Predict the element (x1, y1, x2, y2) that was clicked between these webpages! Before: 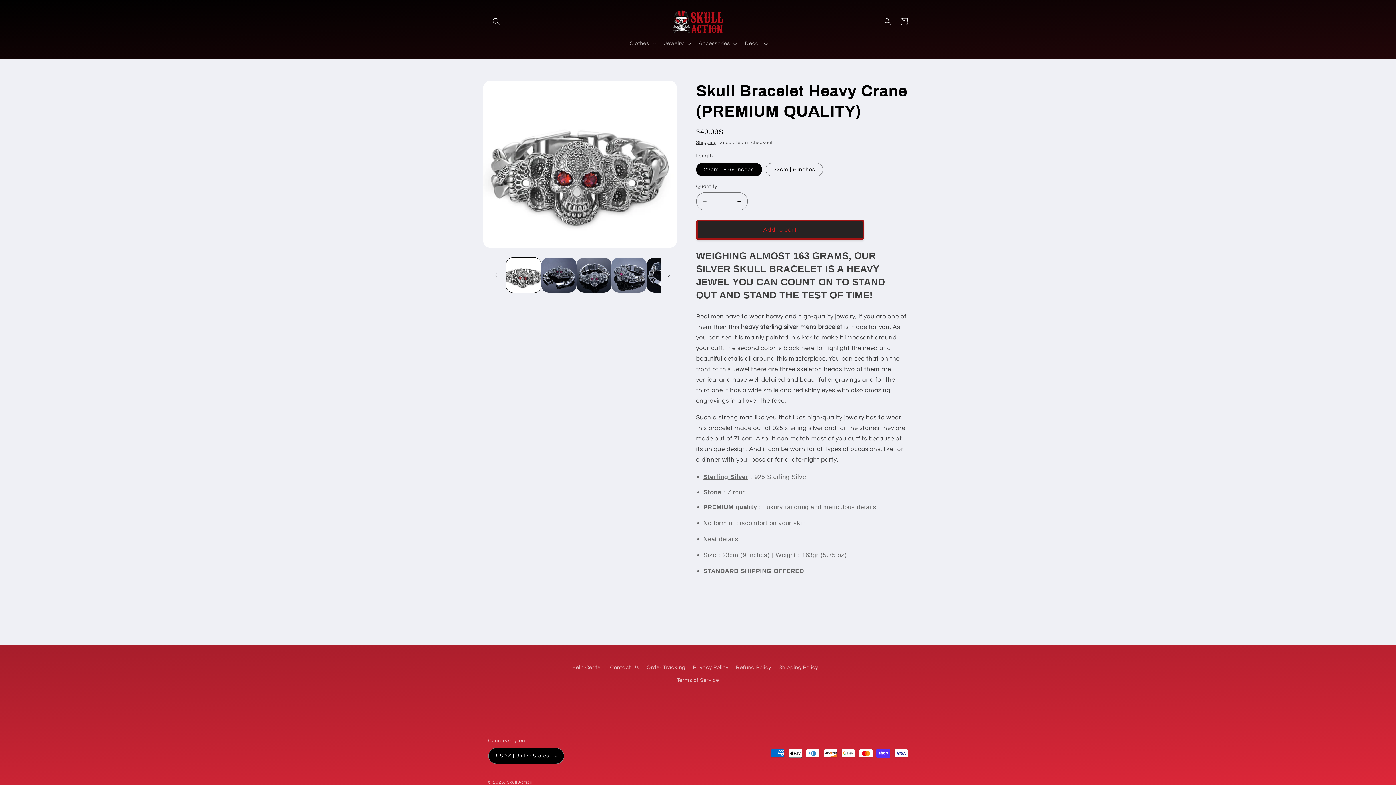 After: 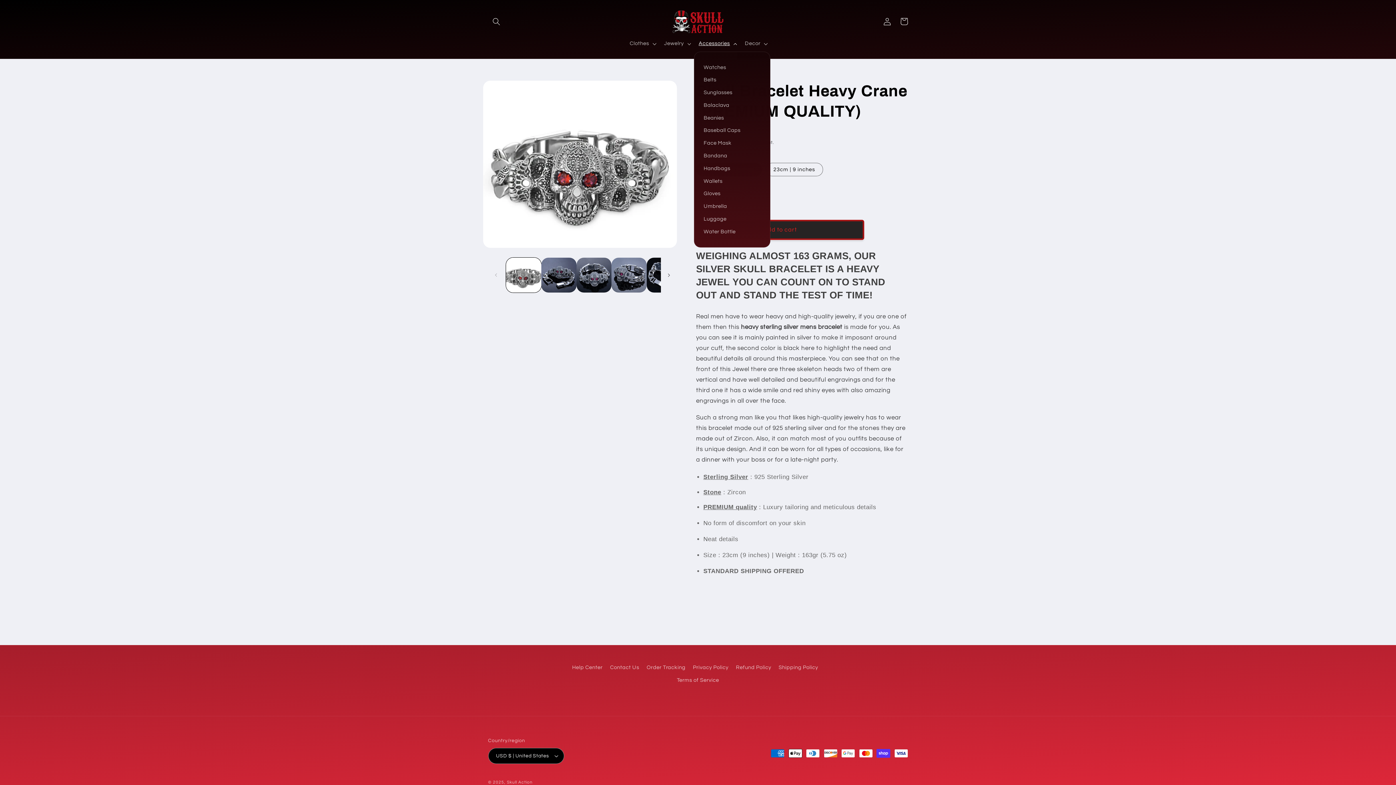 Action: label: Accessories bbox: (694, 35, 740, 51)